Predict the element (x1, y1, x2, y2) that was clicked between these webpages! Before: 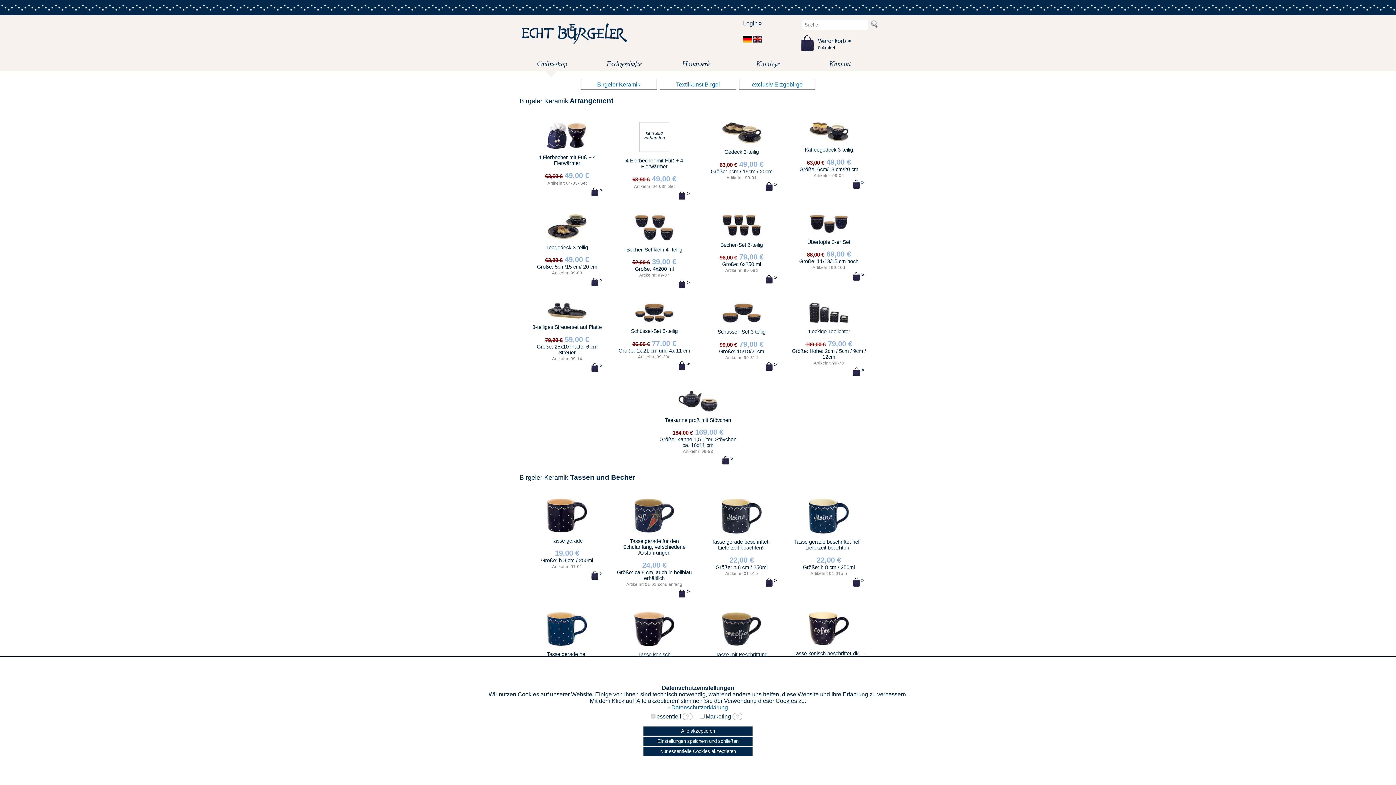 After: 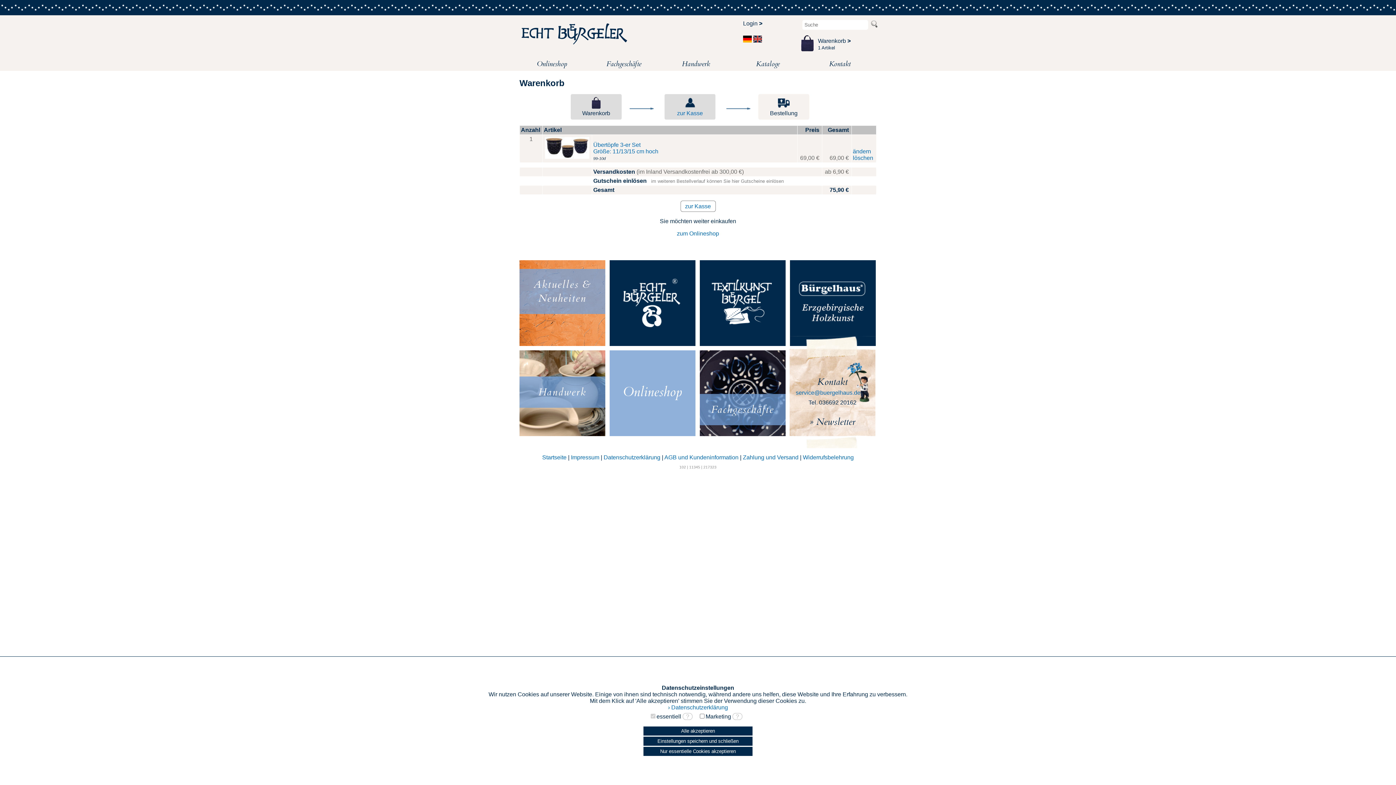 Action: bbox: (853, 271, 864, 277) label:  >